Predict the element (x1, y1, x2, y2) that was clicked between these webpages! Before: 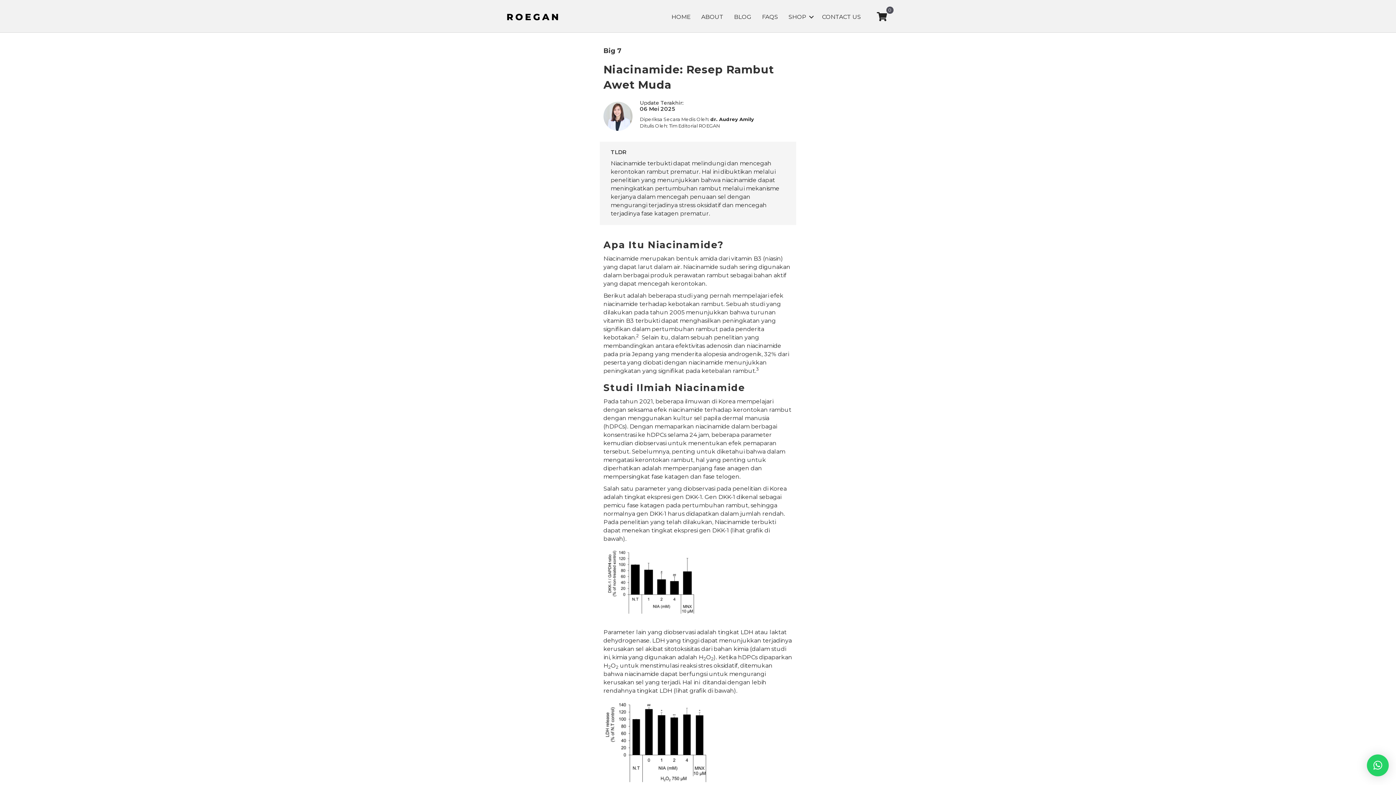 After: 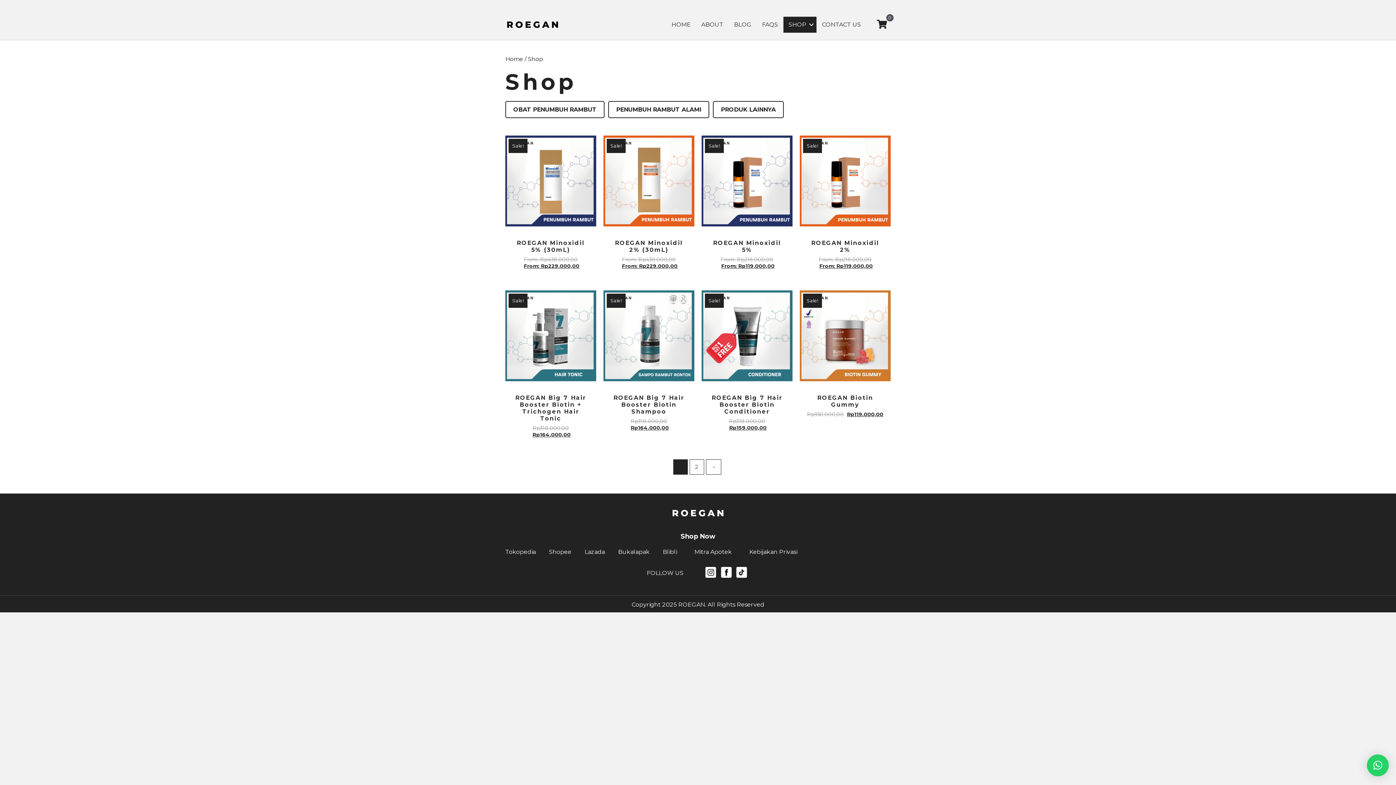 Action: bbox: (783, 9, 816, 25) label: SHOP